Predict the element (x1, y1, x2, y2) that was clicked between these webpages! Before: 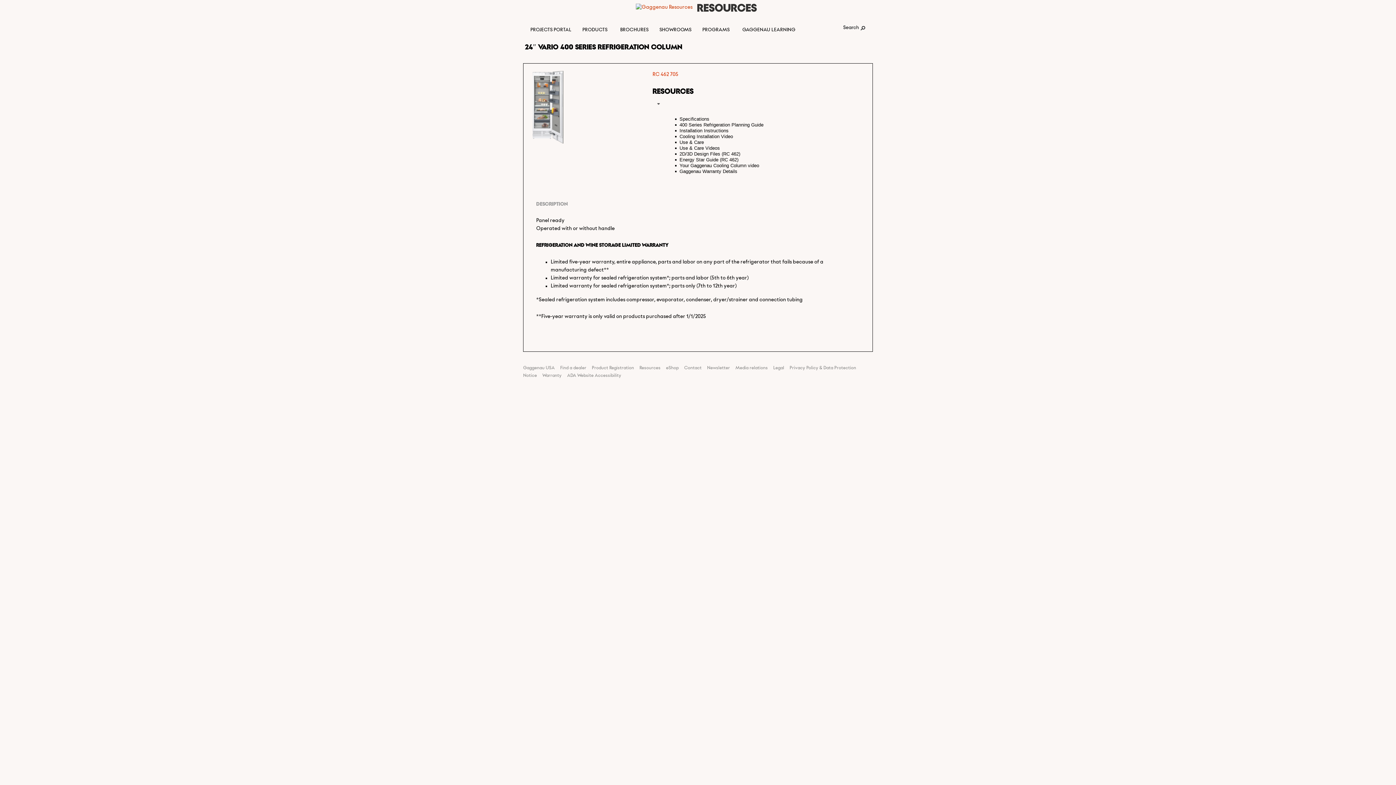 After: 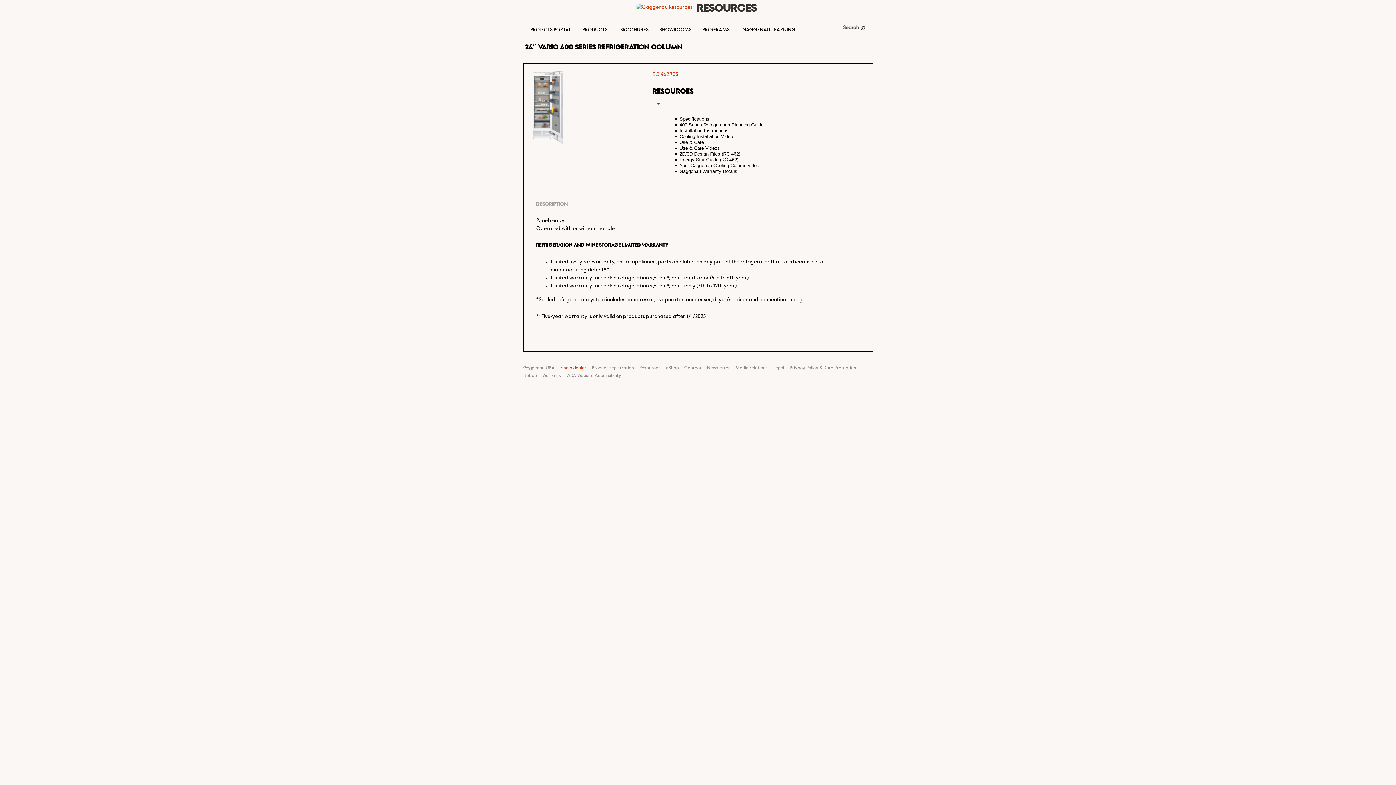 Action: label: Find a dealer bbox: (560, 365, 586, 370)